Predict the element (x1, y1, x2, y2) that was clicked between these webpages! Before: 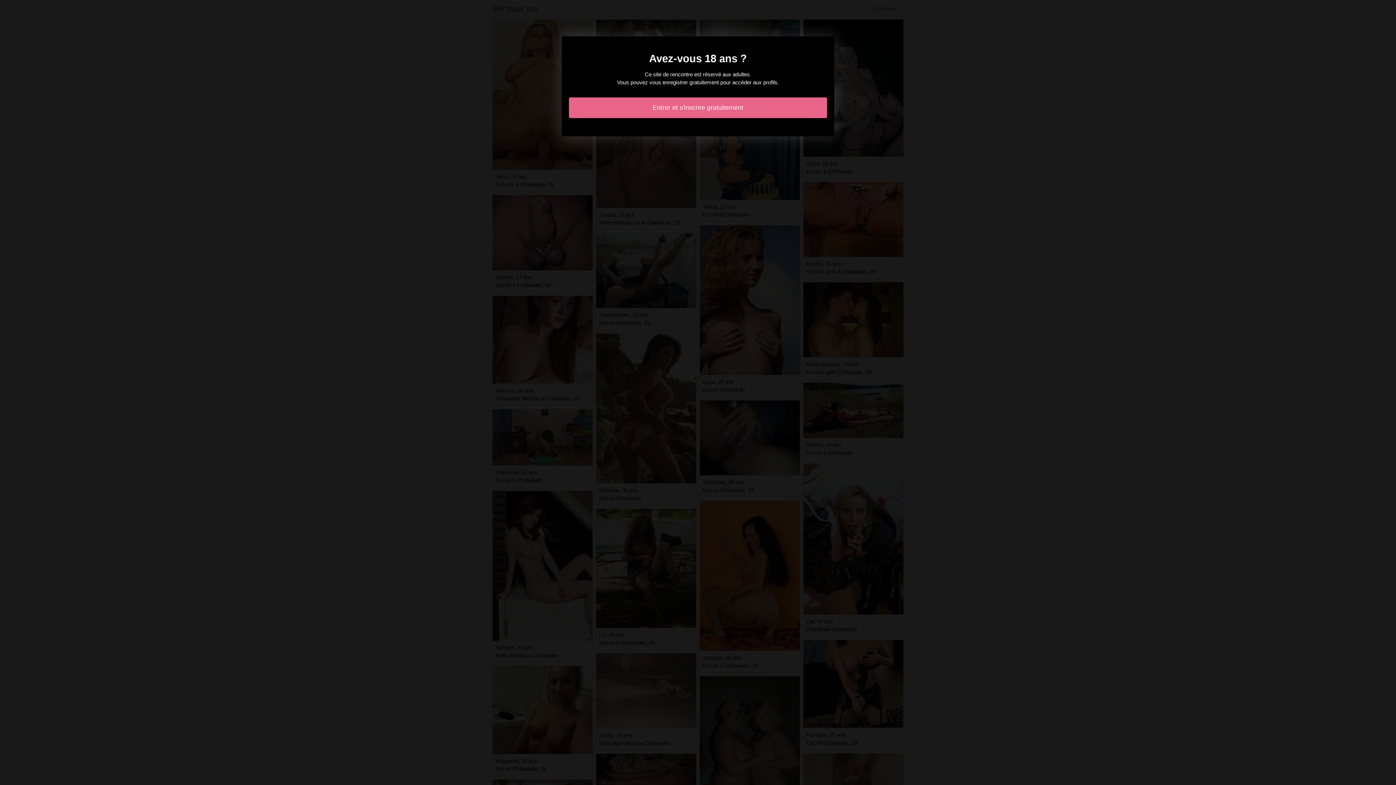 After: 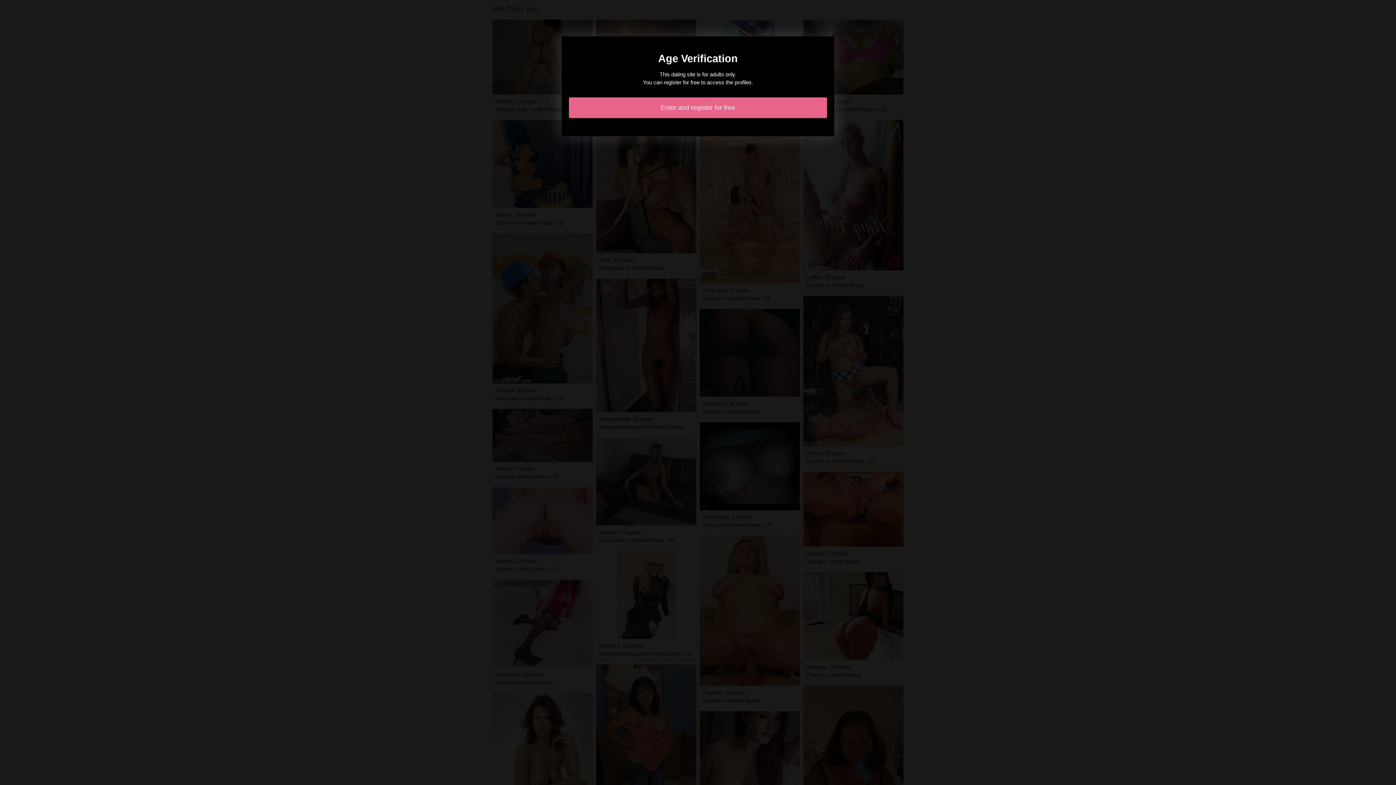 Action: bbox: (569, 97, 827, 118) label: Entrer et s'inscrire gratuitement